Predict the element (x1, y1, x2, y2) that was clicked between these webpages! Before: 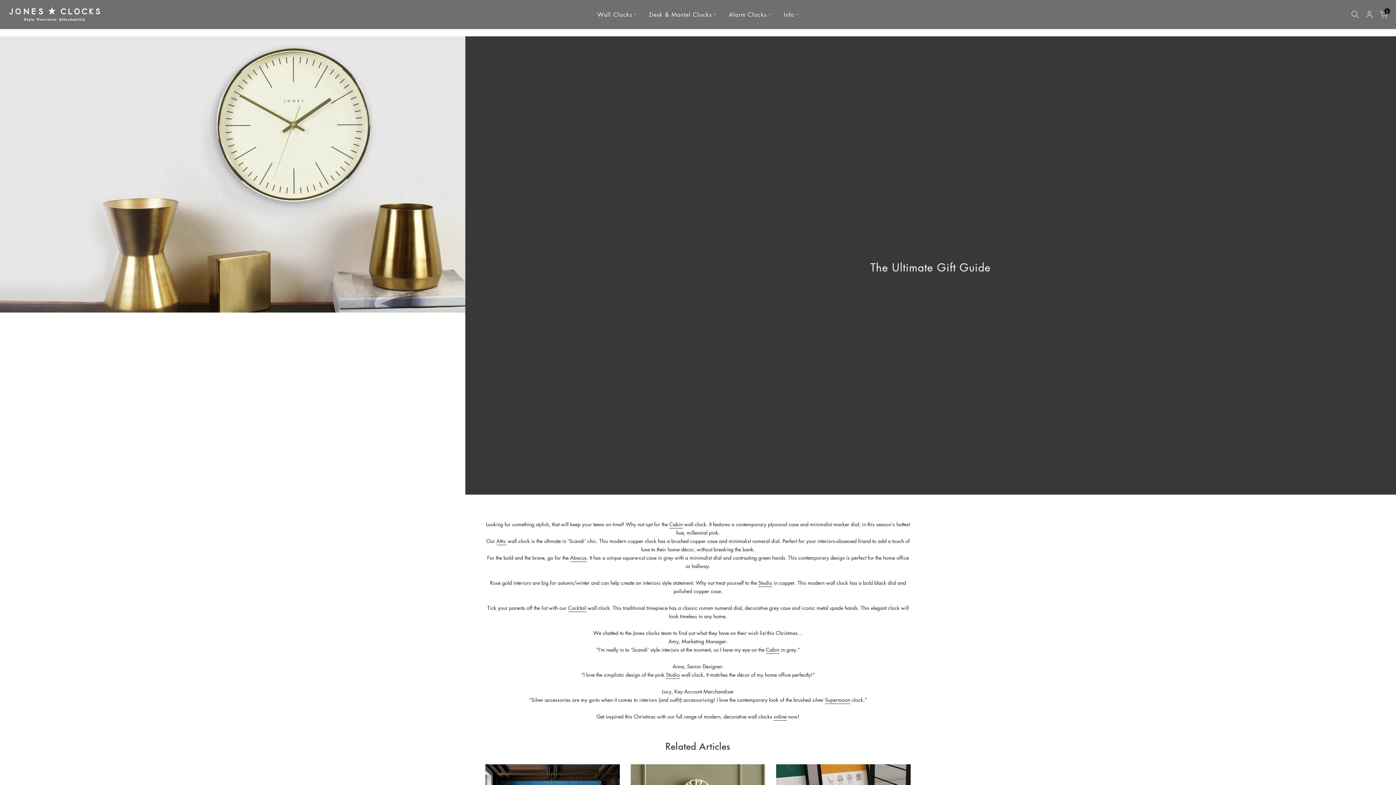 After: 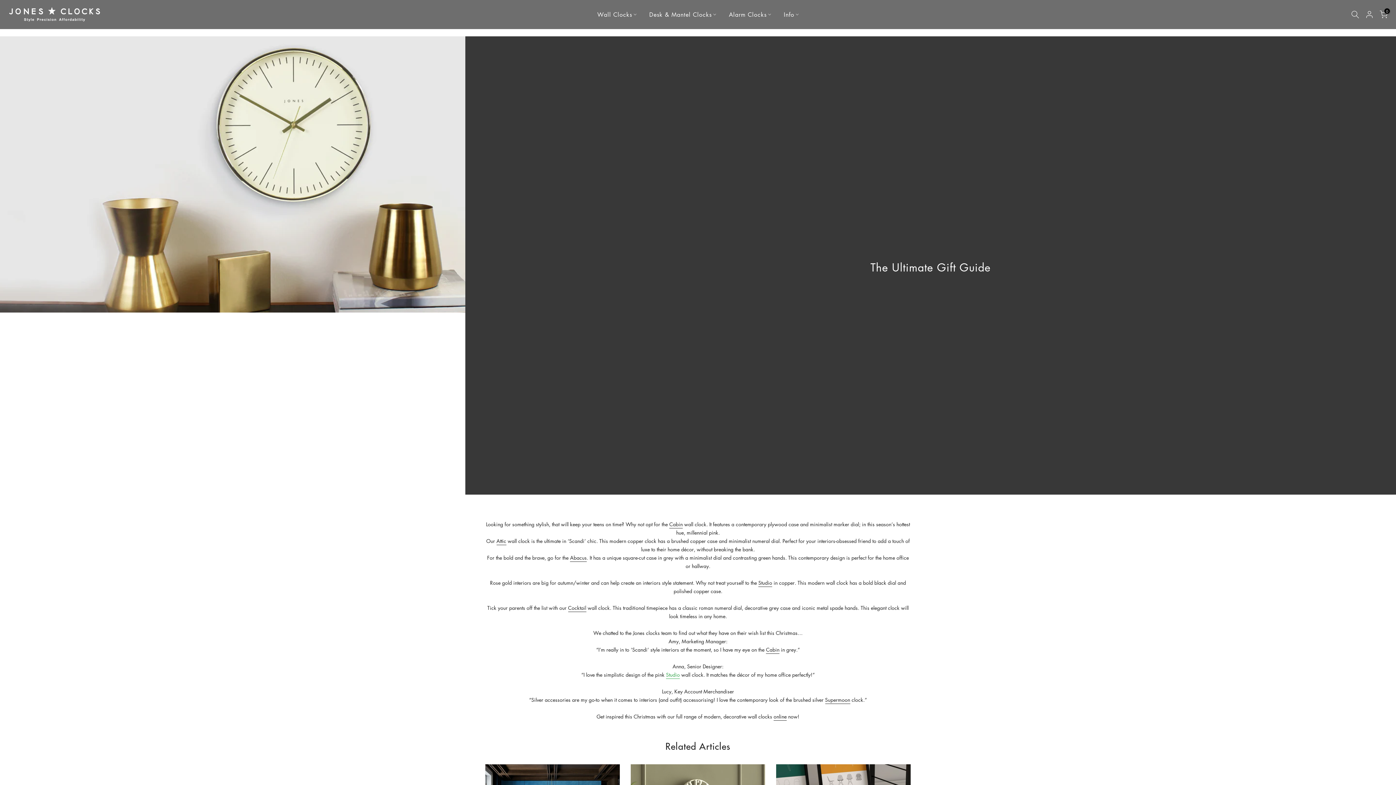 Action: bbox: (666, 671, 680, 679) label: Studio